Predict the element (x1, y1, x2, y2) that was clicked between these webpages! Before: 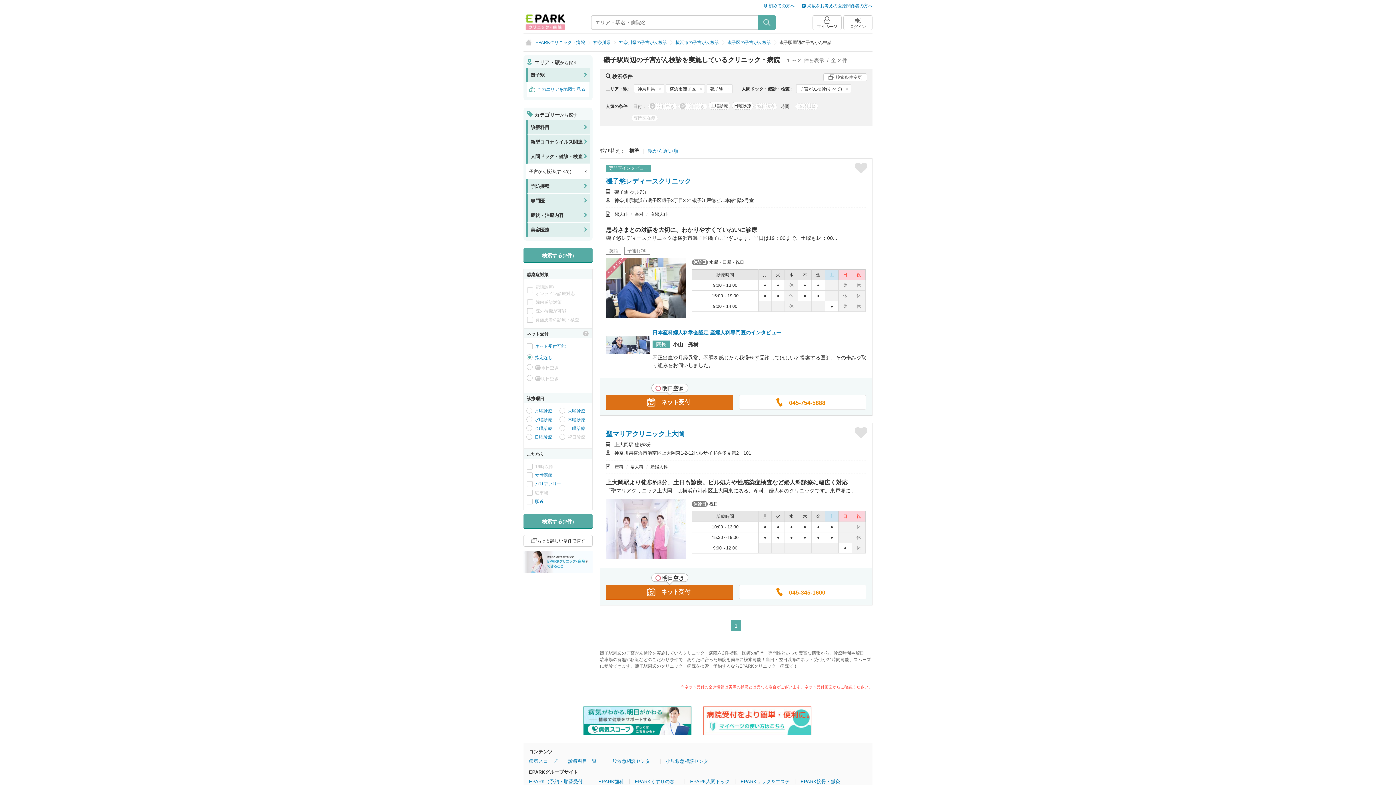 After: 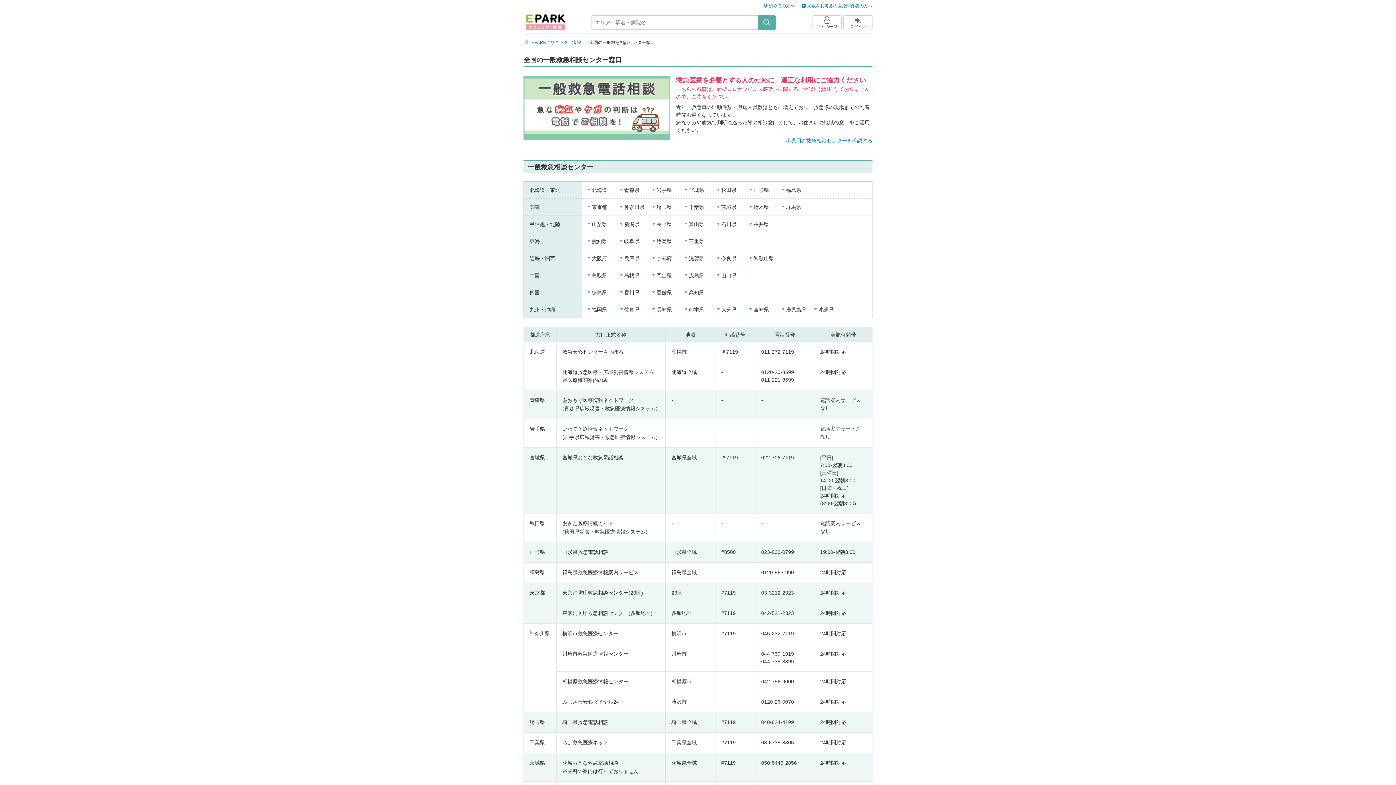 Action: bbox: (607, 758, 654, 764) label: 一般救急相談センター